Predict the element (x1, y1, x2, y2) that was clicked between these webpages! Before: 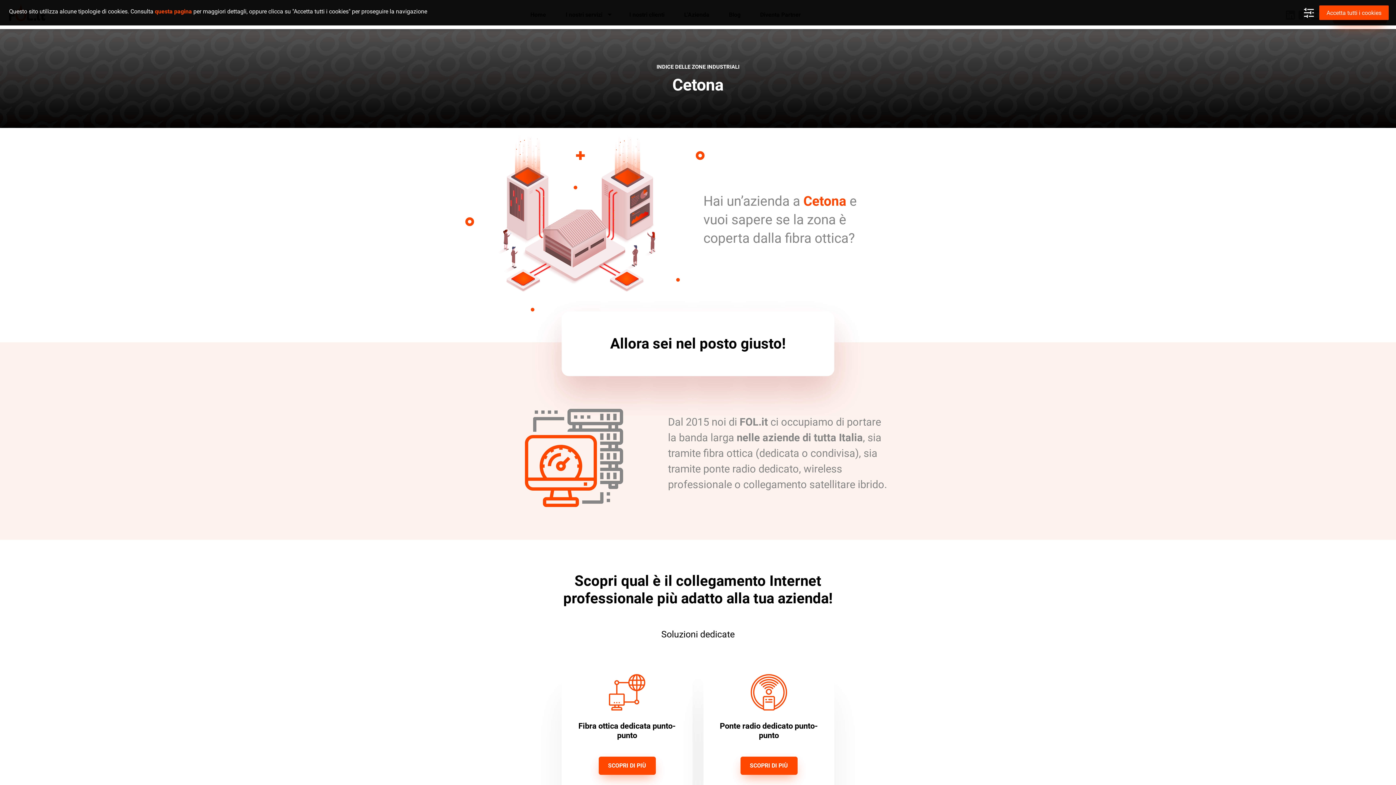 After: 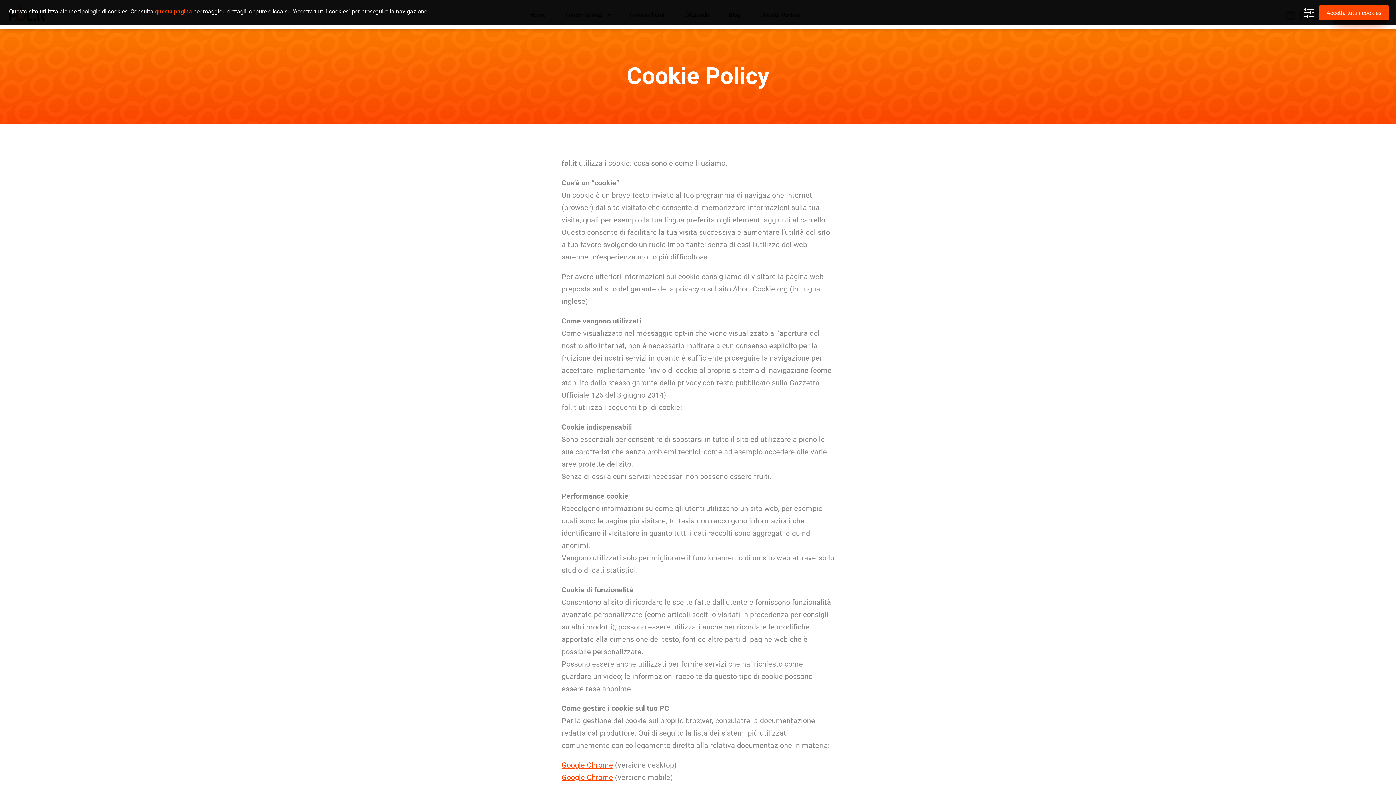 Action: label: questa pagina bbox: (154, 8, 192, 14)